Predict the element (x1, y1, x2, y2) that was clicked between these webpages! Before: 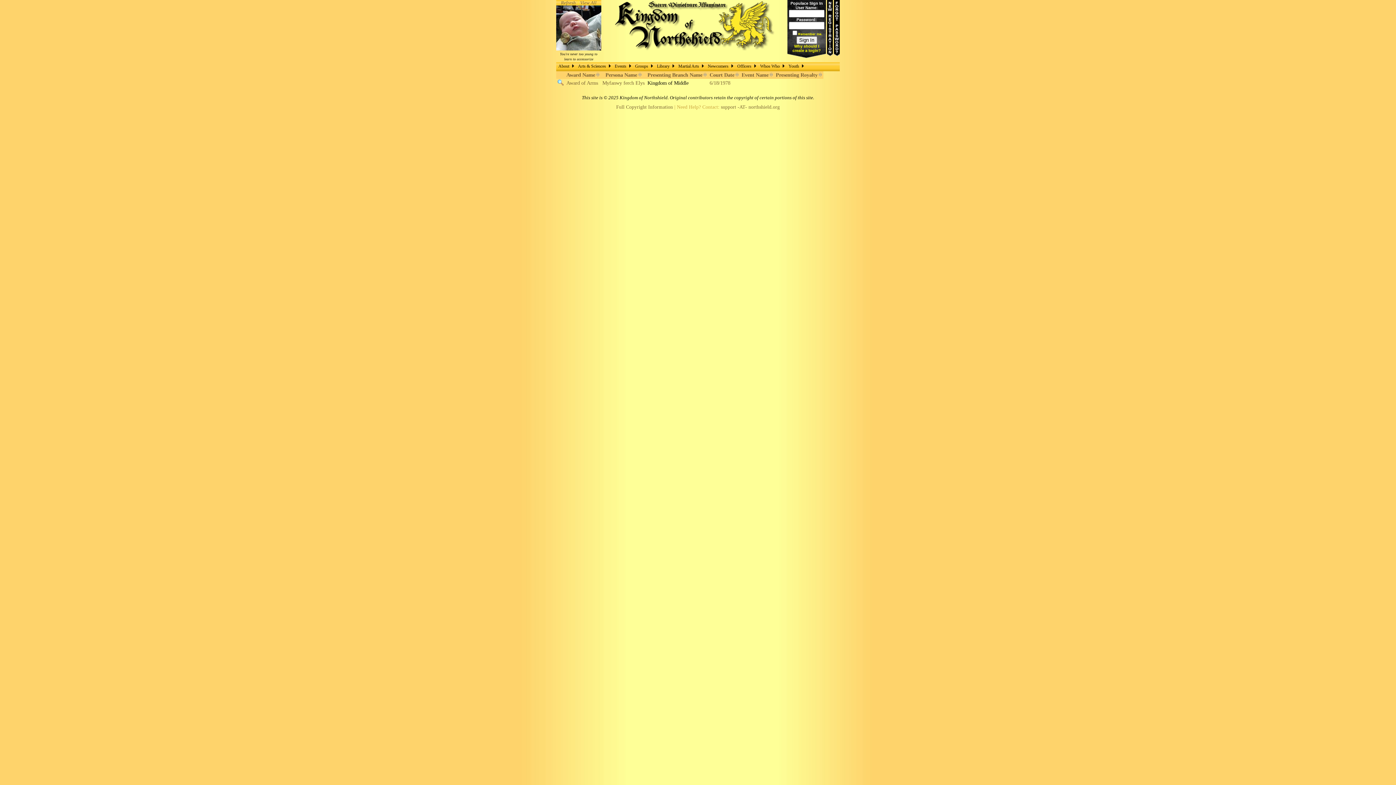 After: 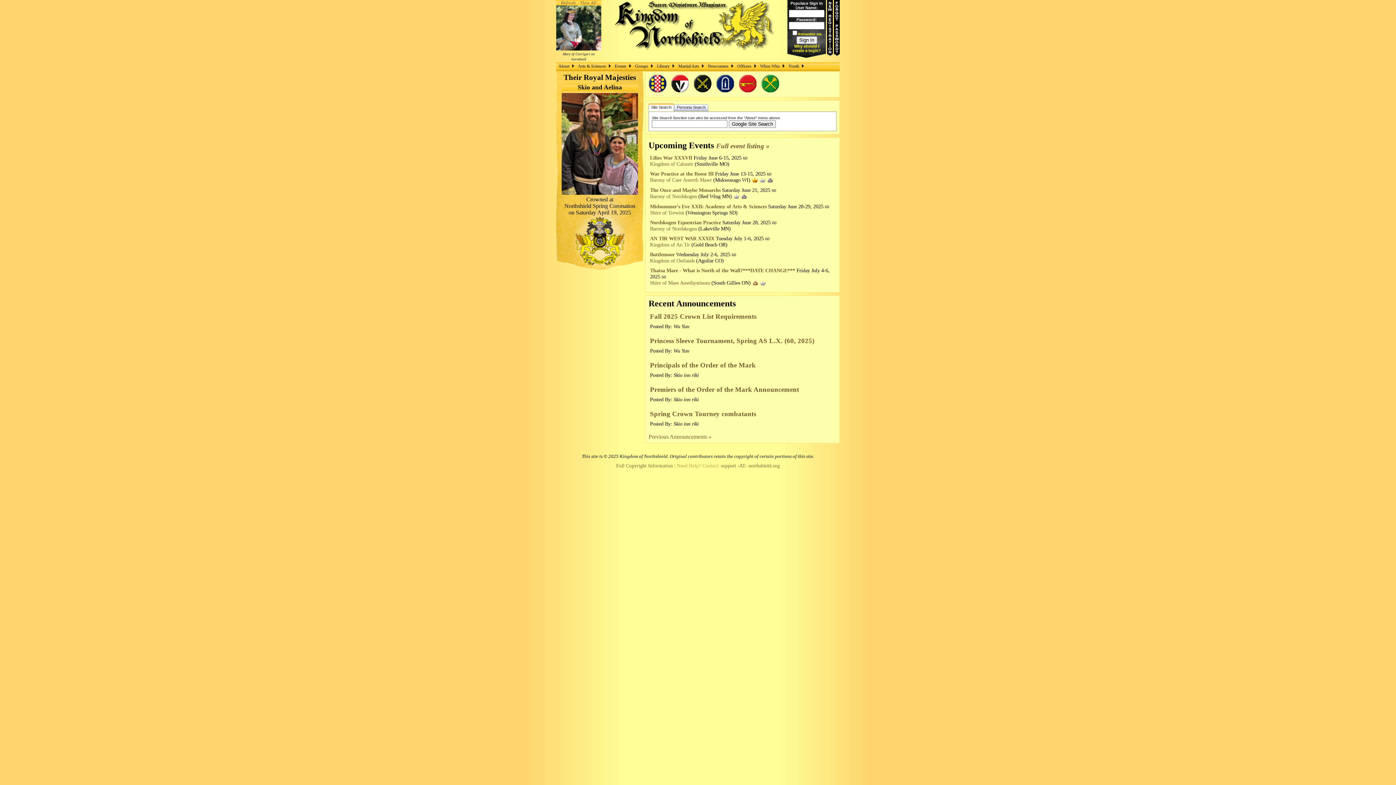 Action: bbox: (614, 0, 774, 6)